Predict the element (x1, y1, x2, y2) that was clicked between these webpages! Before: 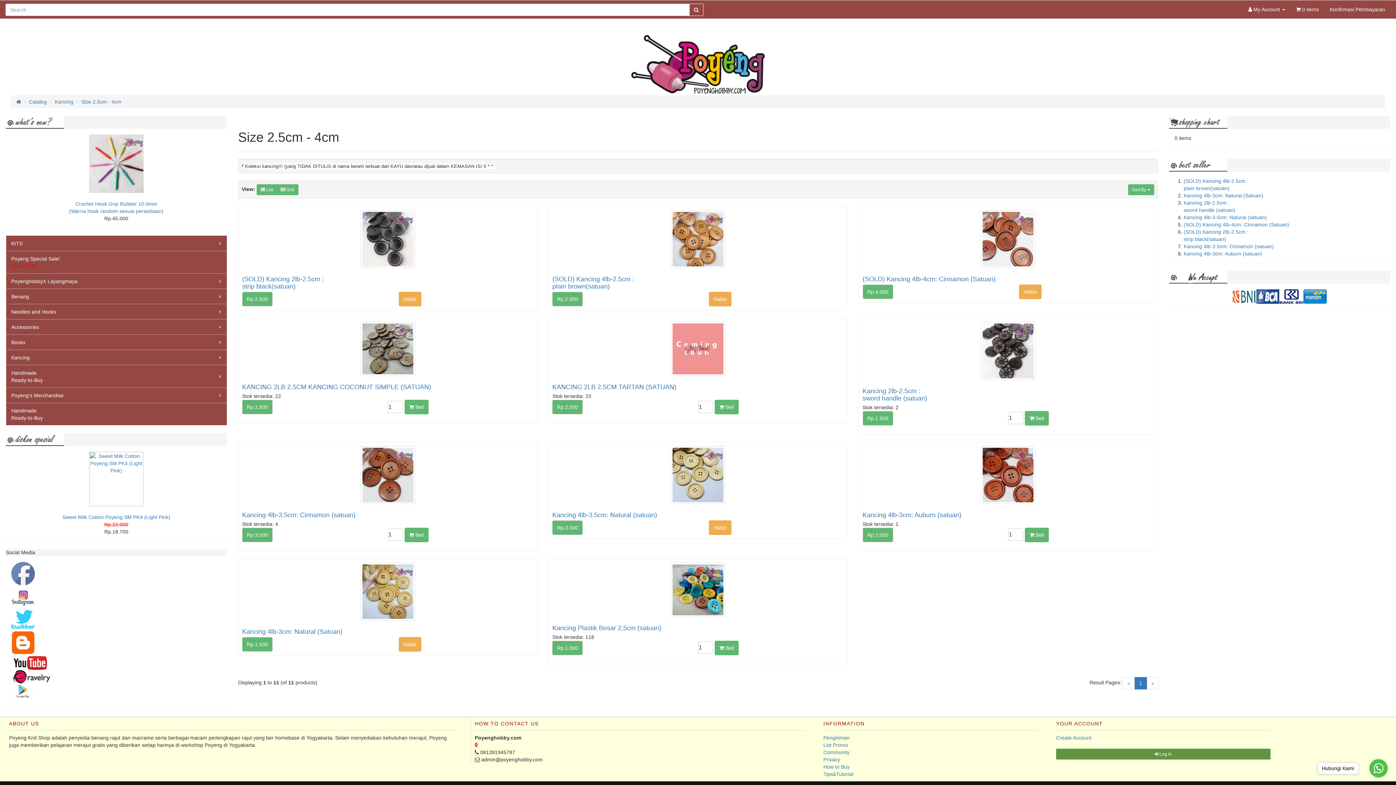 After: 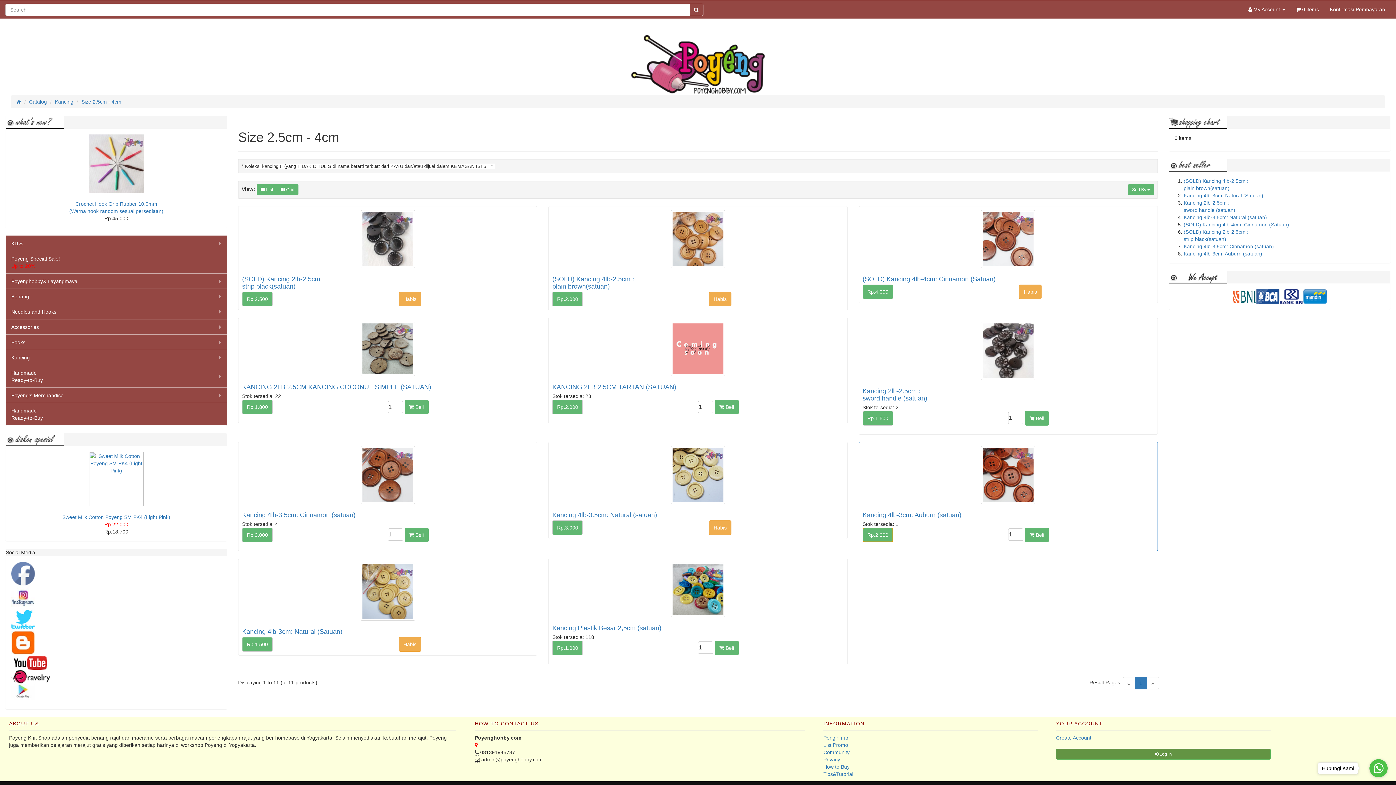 Action: label: Rp.2.000 bbox: (862, 527, 893, 542)